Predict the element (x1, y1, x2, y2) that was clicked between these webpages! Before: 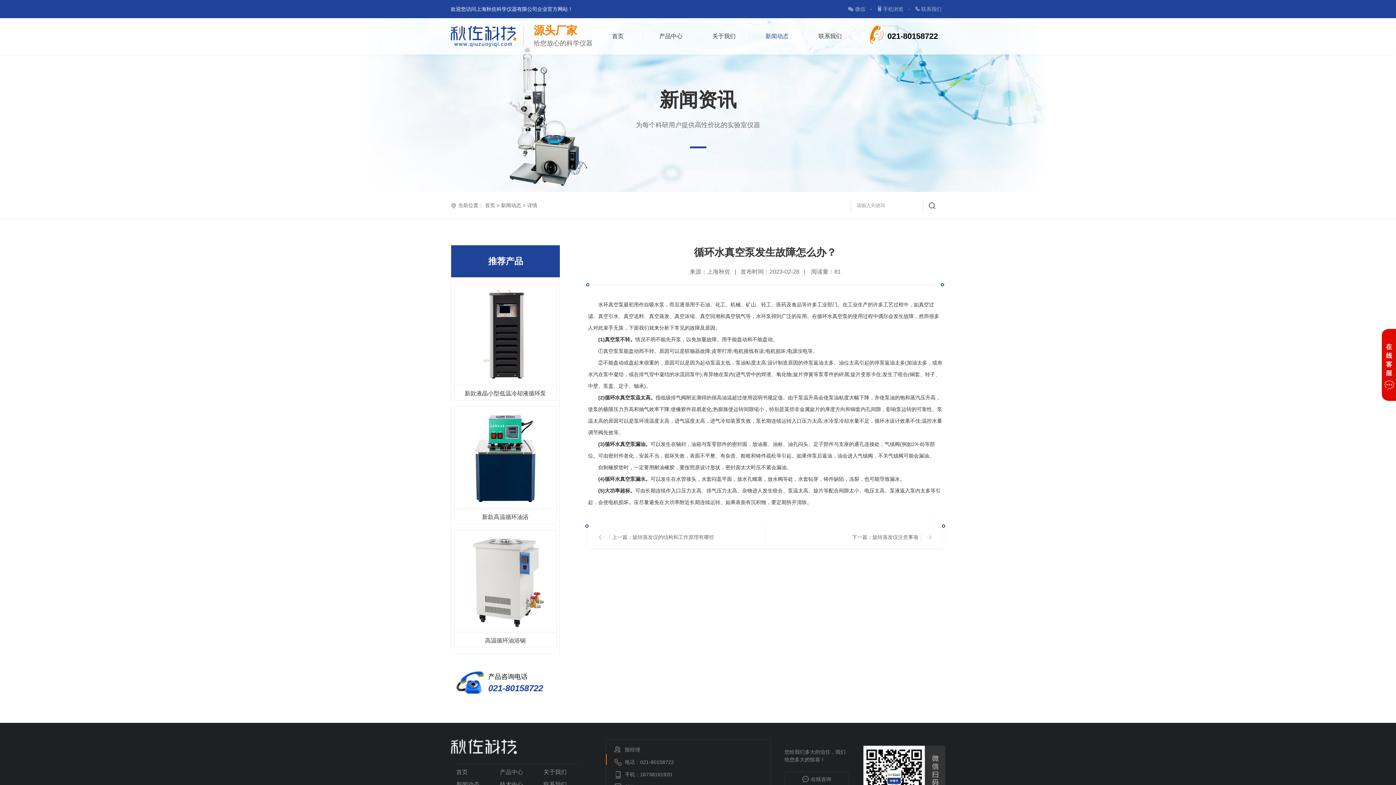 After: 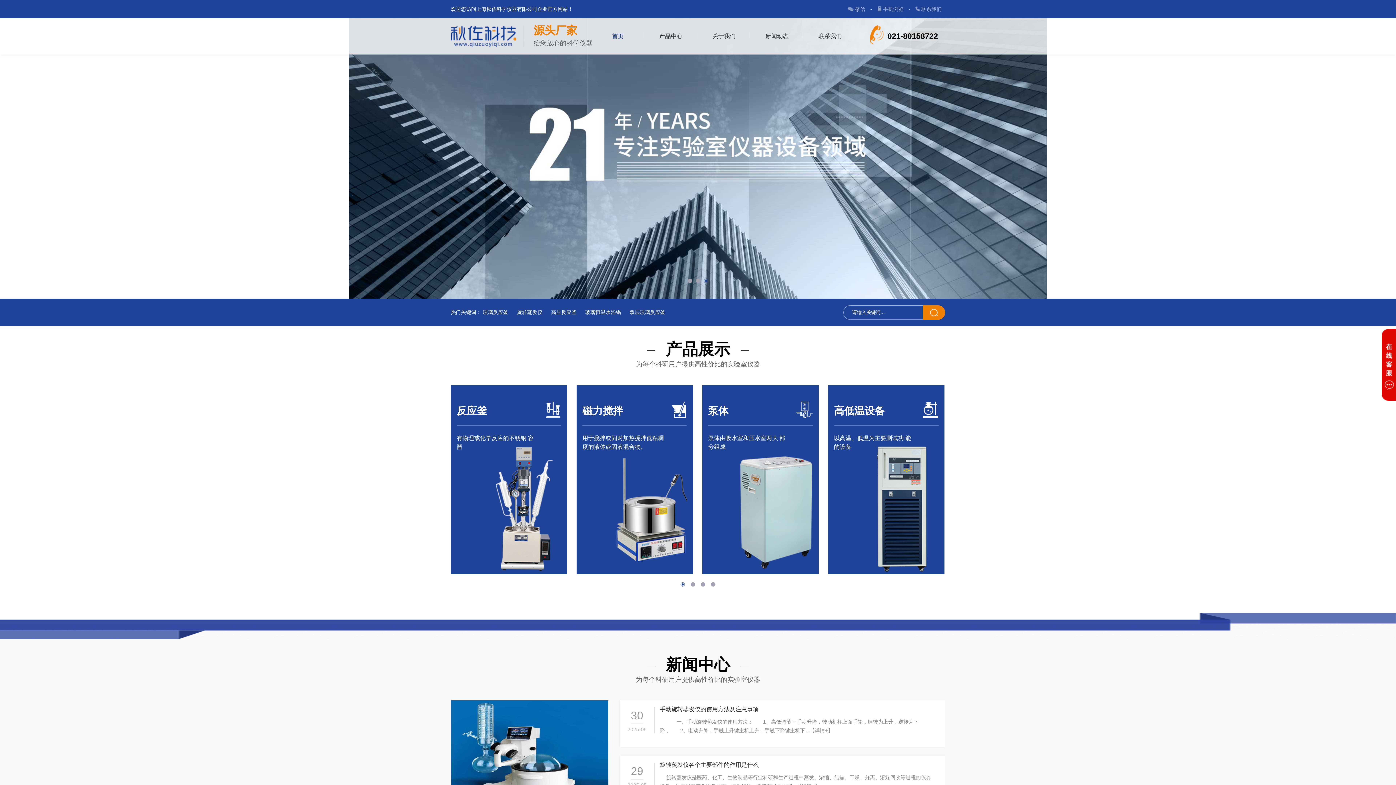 Action: label: 首页 bbox: (456, 766, 489, 778)